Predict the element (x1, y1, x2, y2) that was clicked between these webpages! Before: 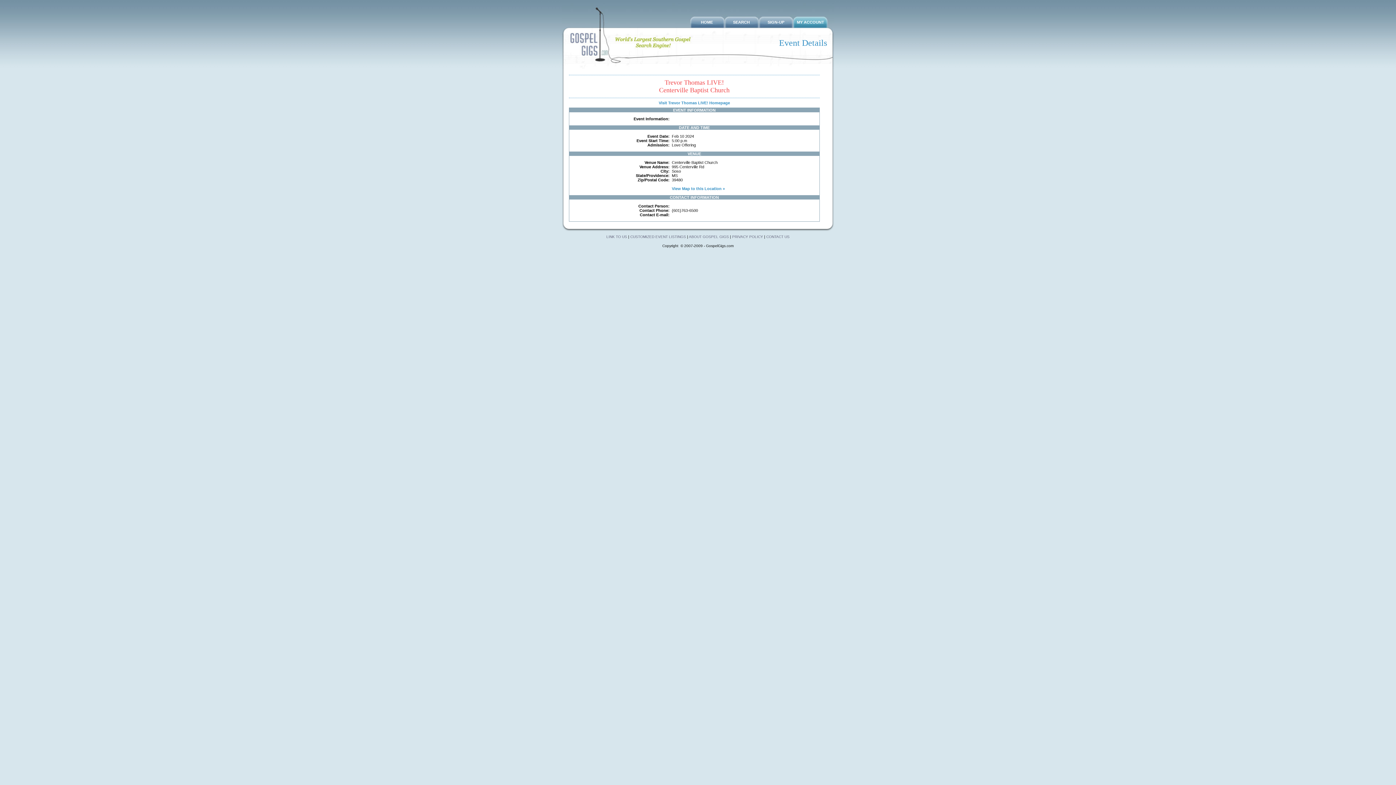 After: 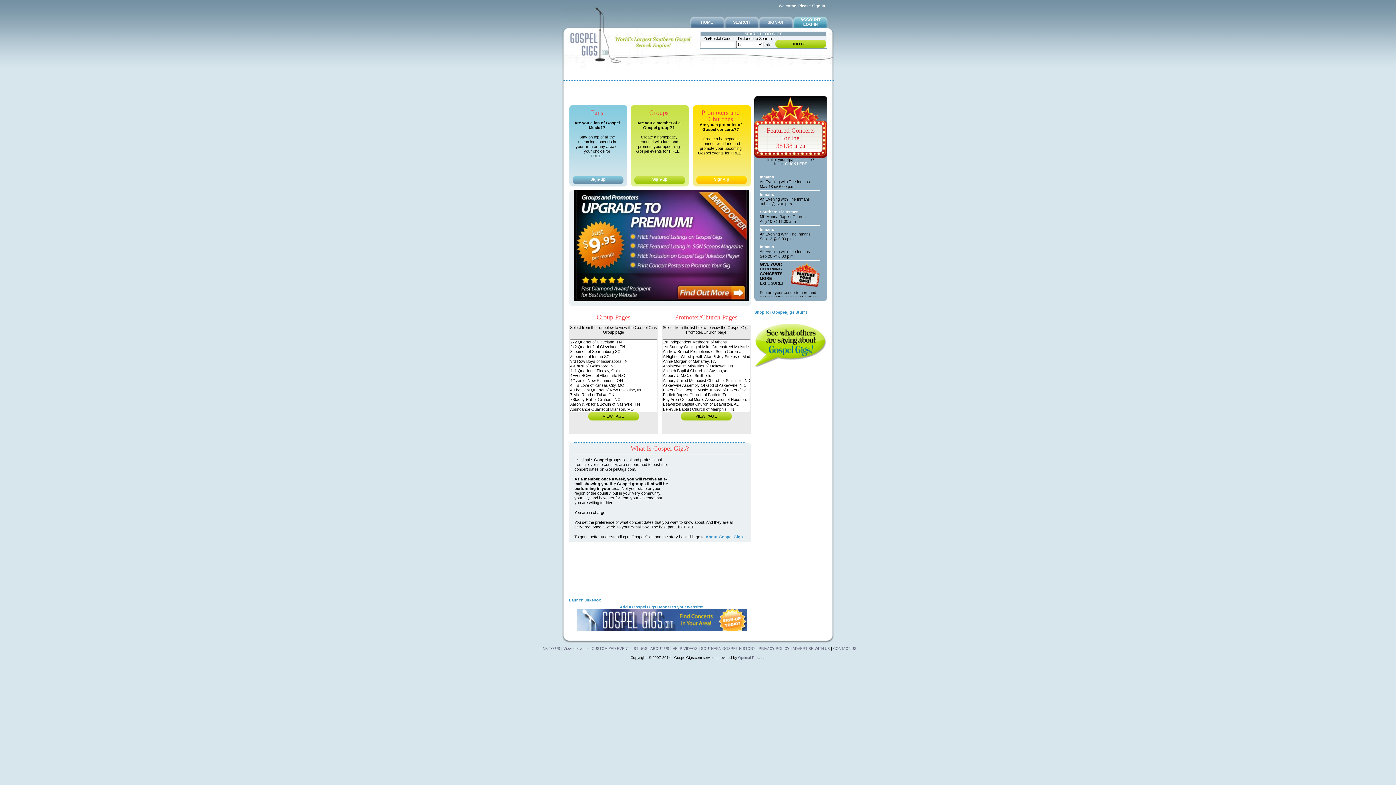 Action: label: HOME bbox: (689, 20, 724, 30)